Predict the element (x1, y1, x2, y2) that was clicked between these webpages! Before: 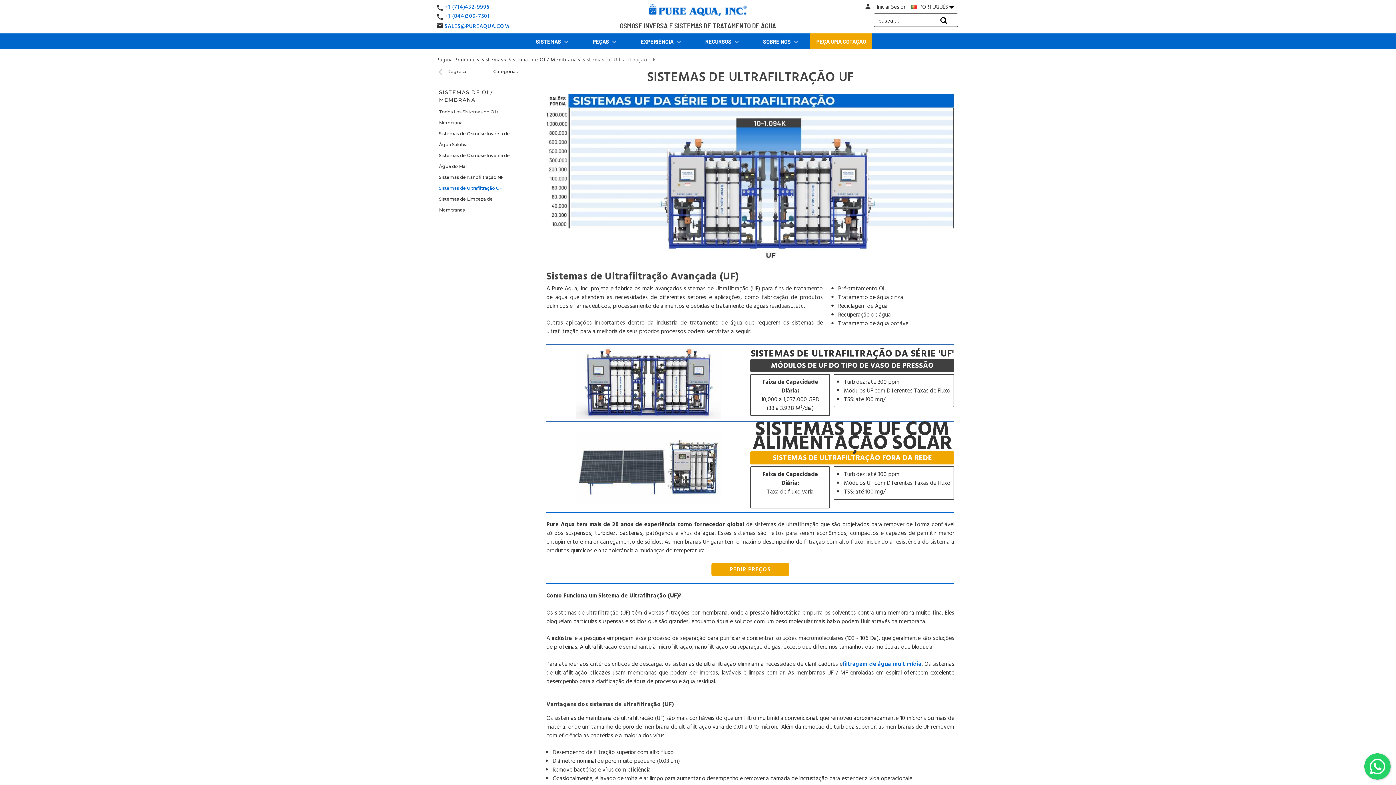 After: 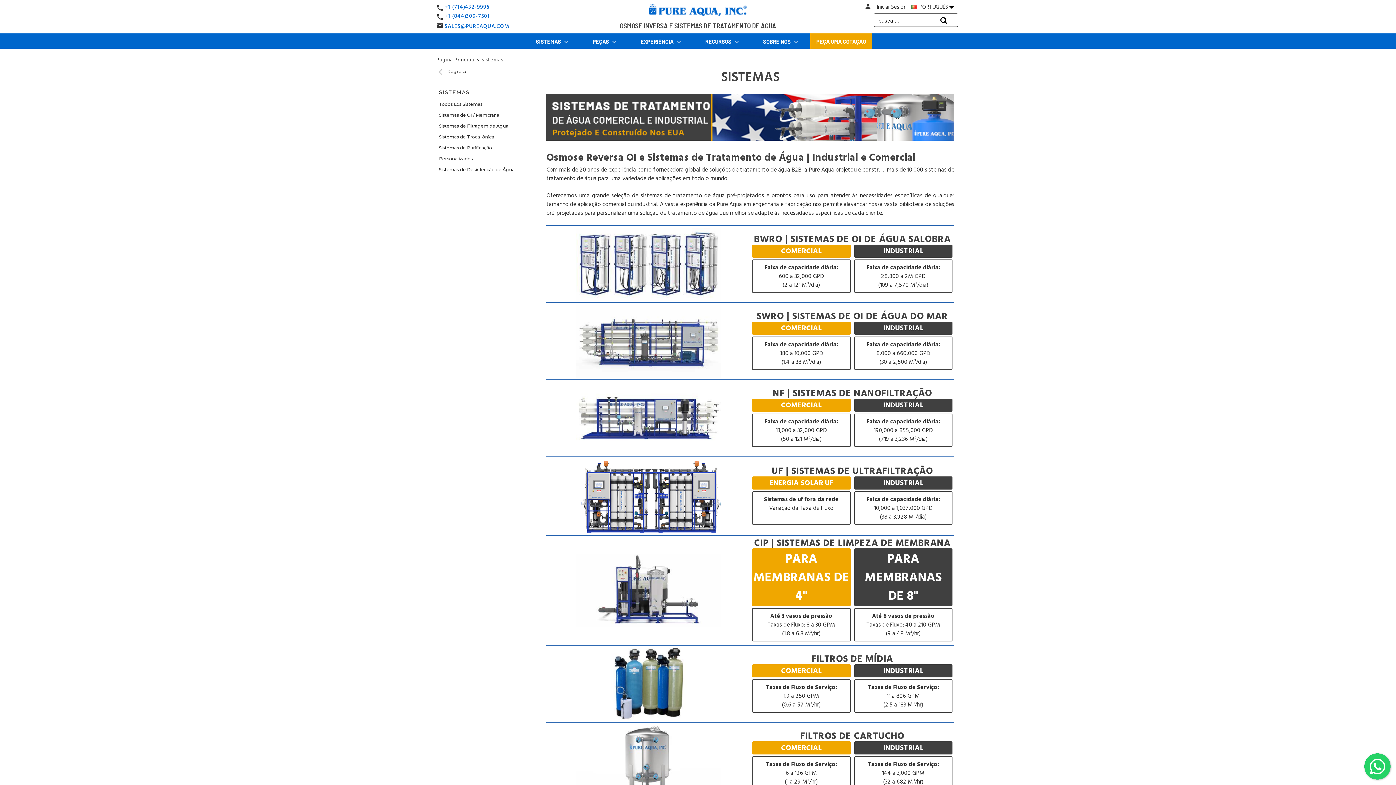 Action: bbox: (524, 33, 580, 48) label: SISTEMAS 